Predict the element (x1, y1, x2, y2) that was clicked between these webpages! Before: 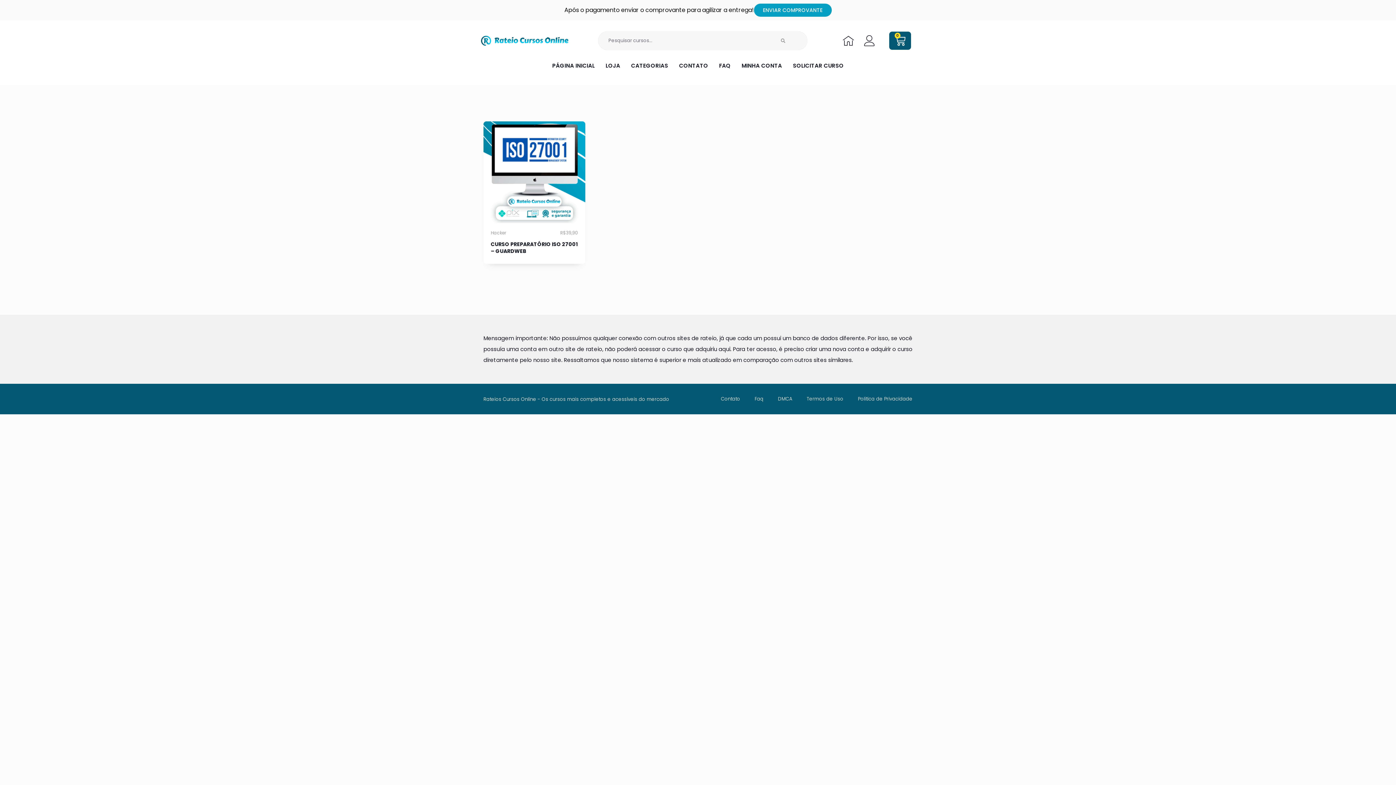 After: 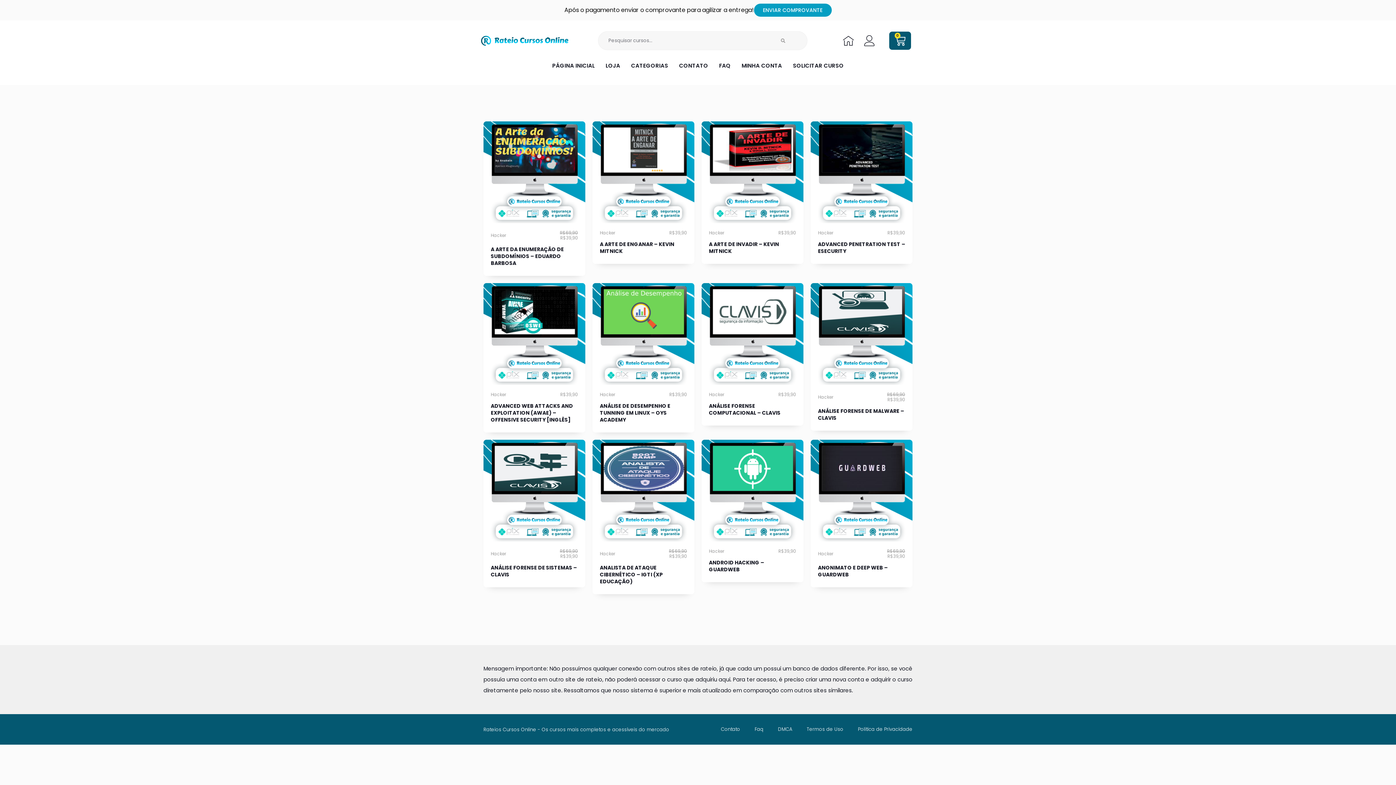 Action: label: Hacker bbox: (490, 229, 506, 236)